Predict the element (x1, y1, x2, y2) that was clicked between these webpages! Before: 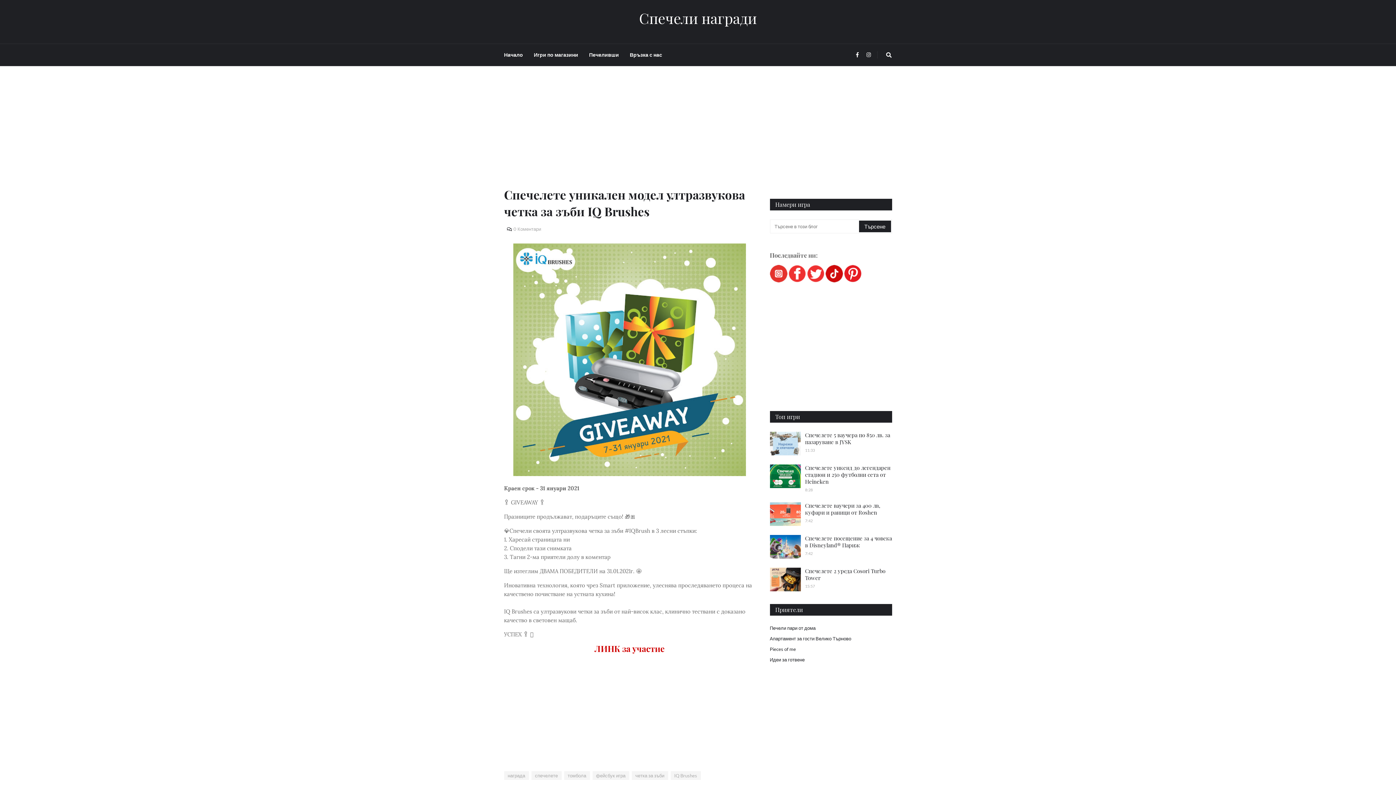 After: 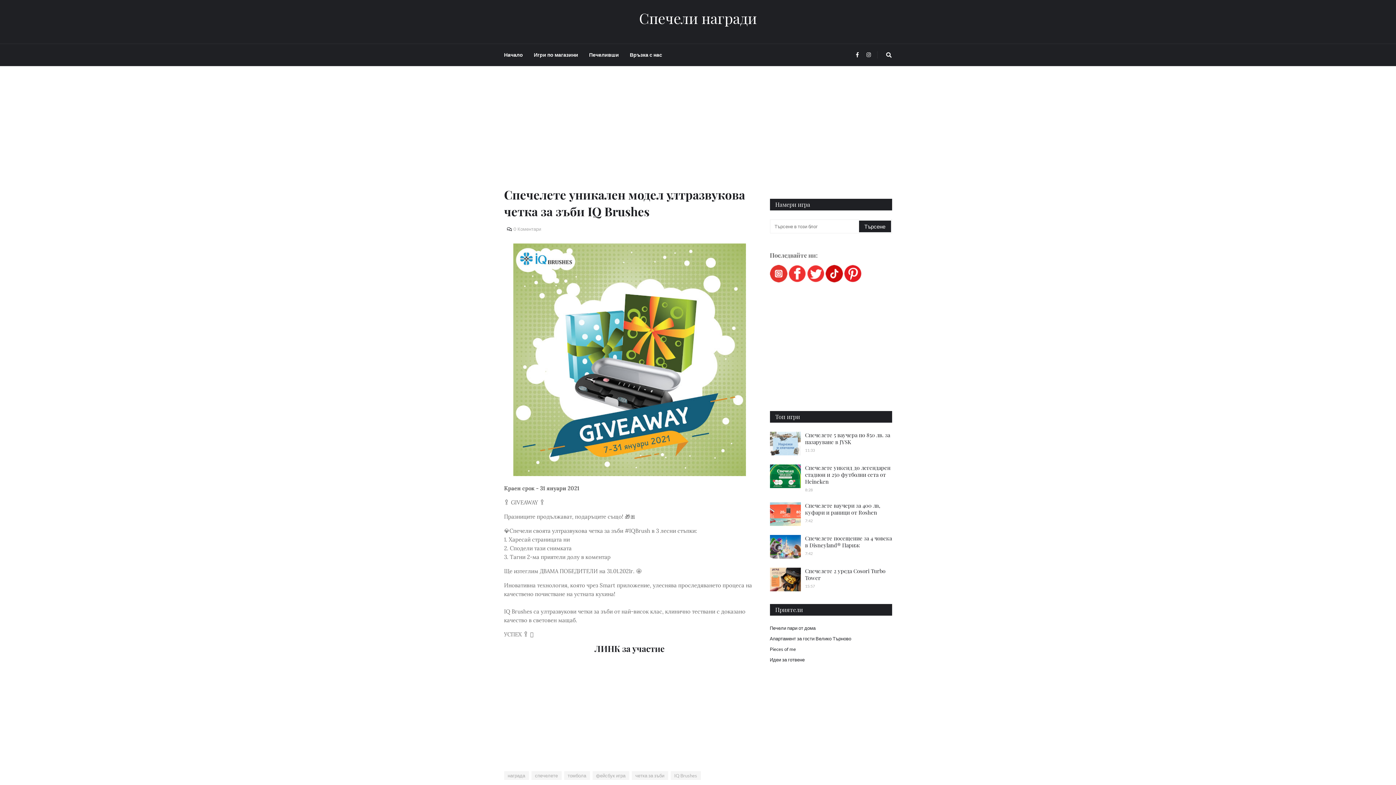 Action: label: ЛИНК за участие bbox: (594, 643, 664, 654)